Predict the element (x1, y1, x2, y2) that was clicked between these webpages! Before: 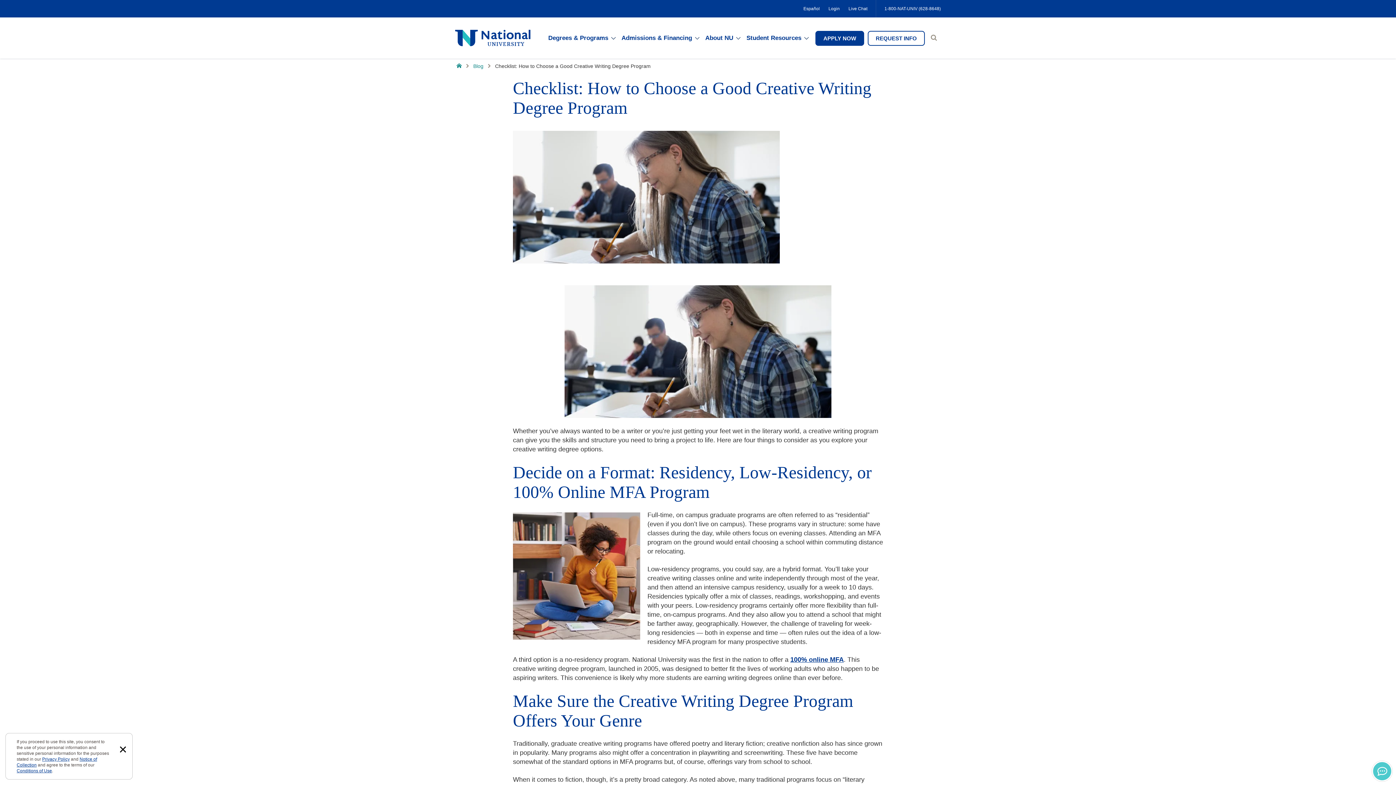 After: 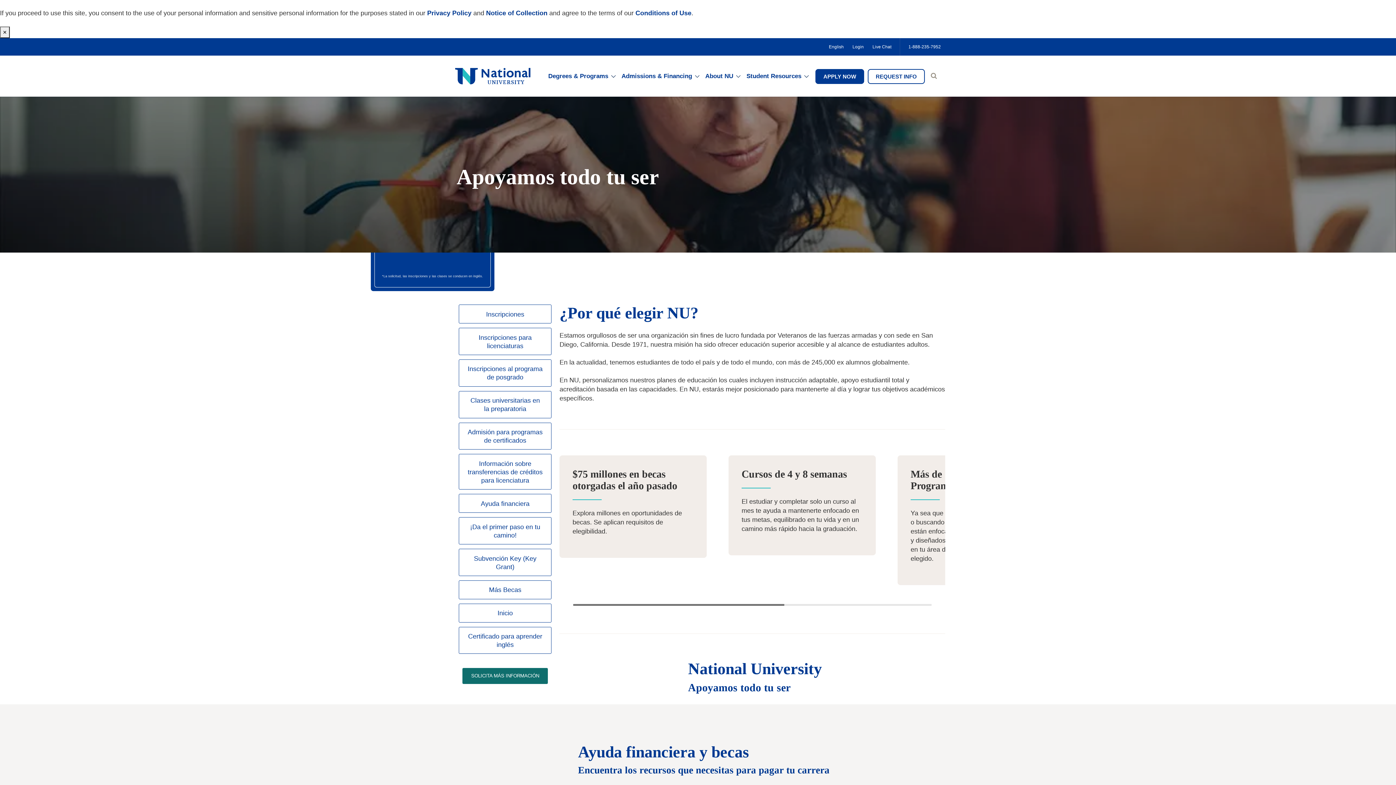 Action: bbox: (799, 0, 824, 17) label: Español